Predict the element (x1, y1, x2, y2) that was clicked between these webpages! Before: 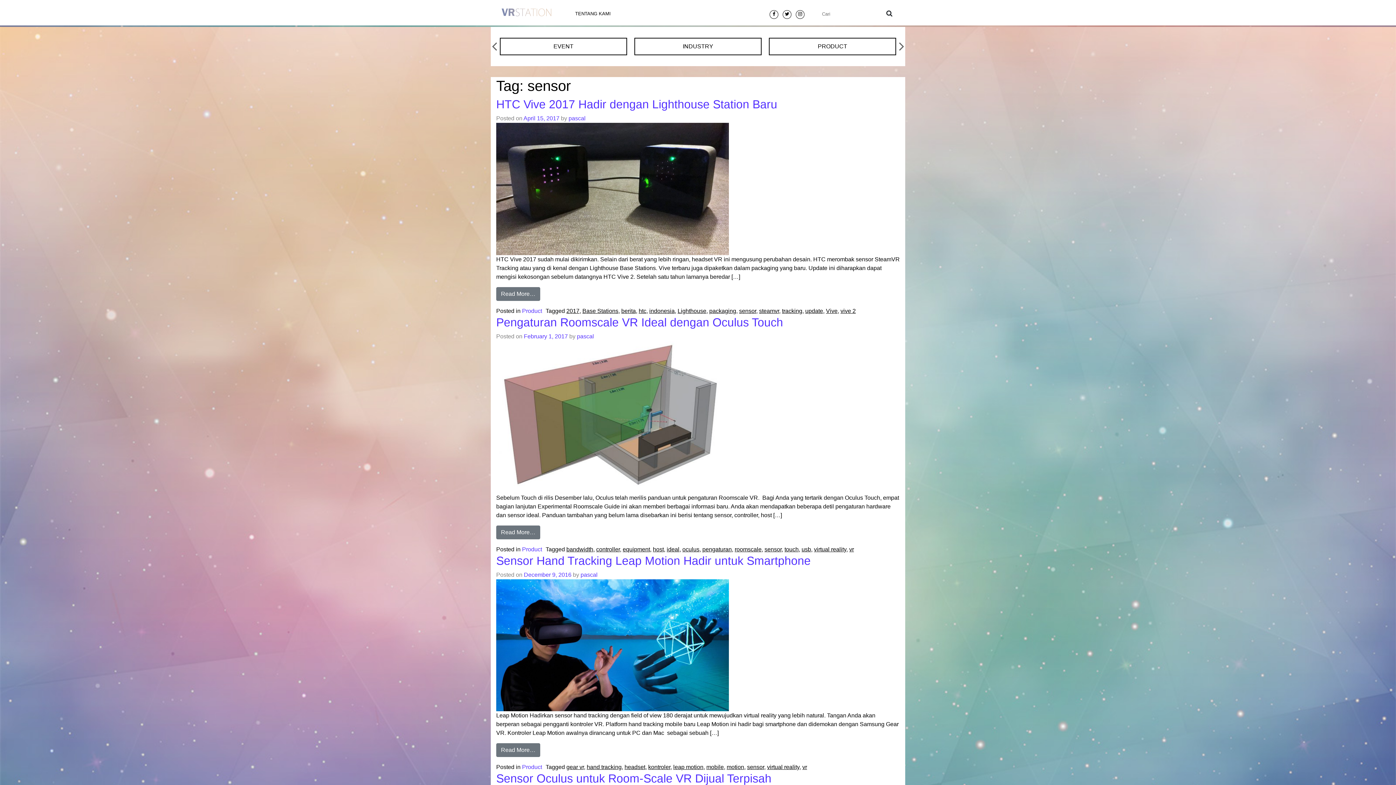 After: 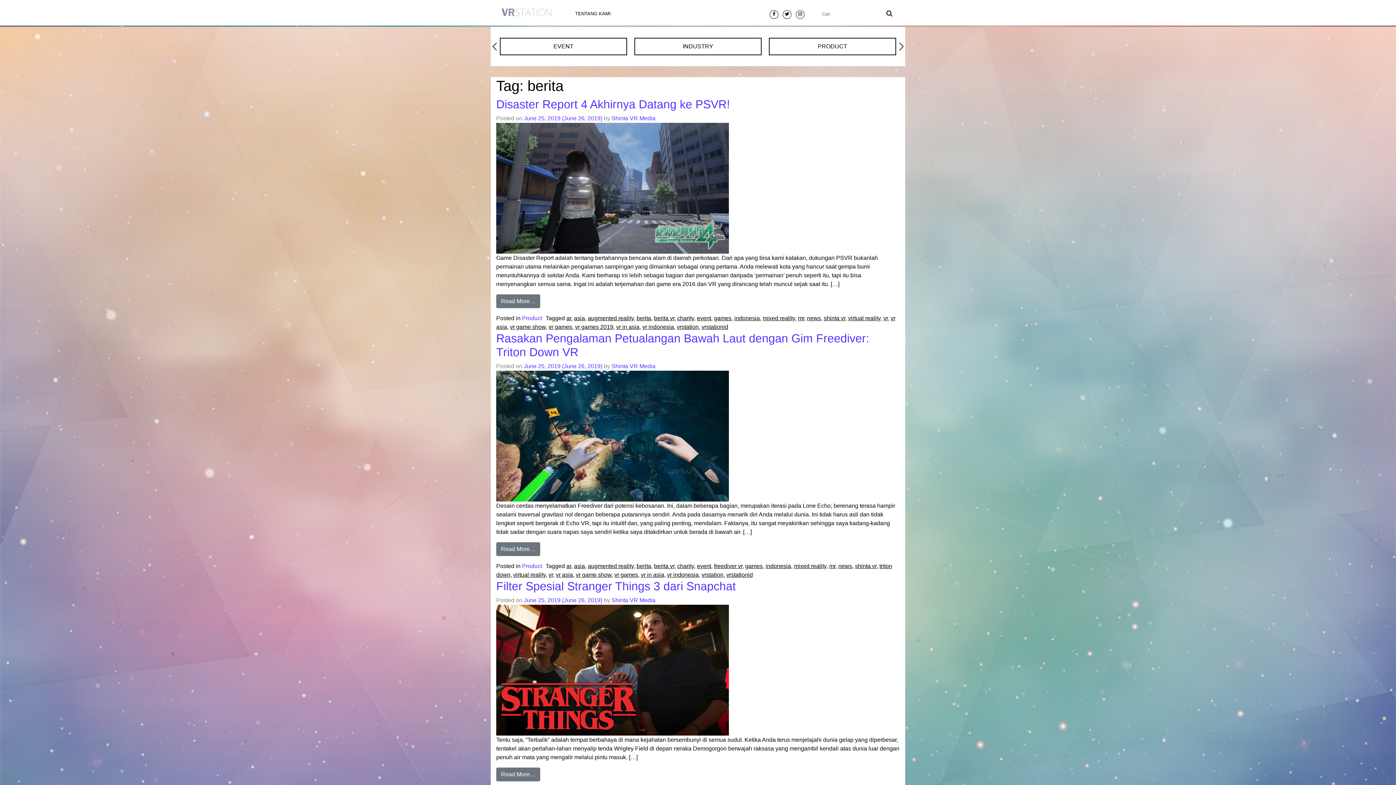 Action: bbox: (621, 307, 636, 314) label: berita